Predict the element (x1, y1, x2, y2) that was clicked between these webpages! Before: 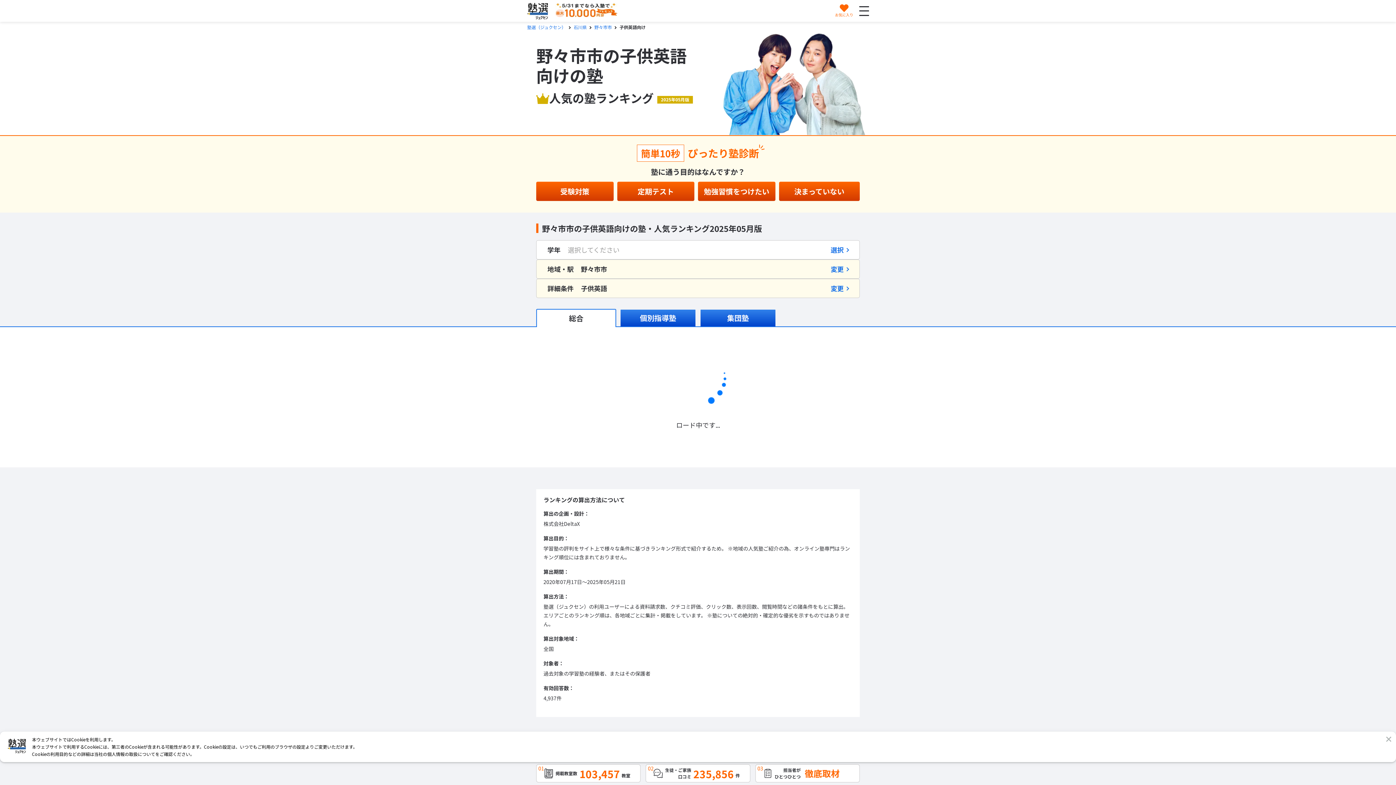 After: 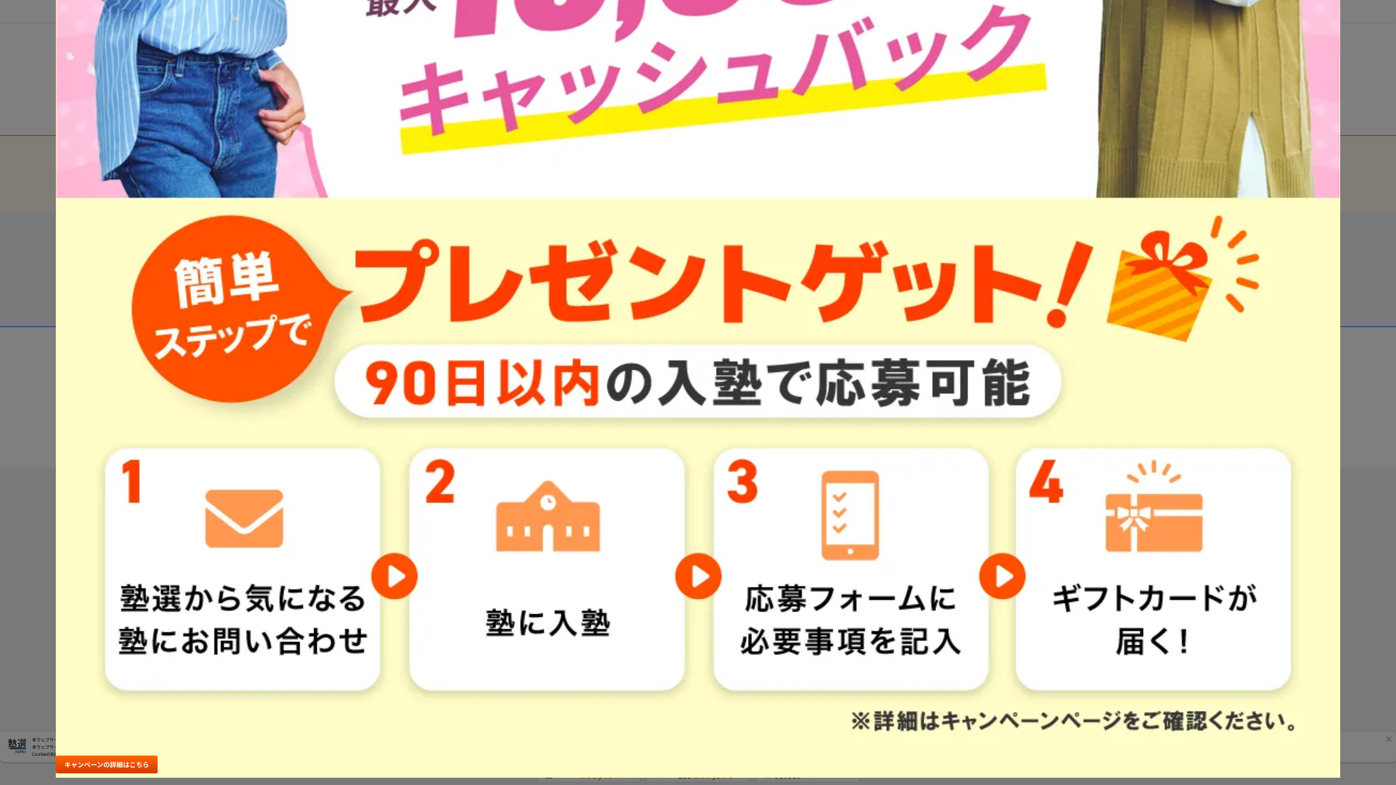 Action: bbox: (553, 2, 619, 17)